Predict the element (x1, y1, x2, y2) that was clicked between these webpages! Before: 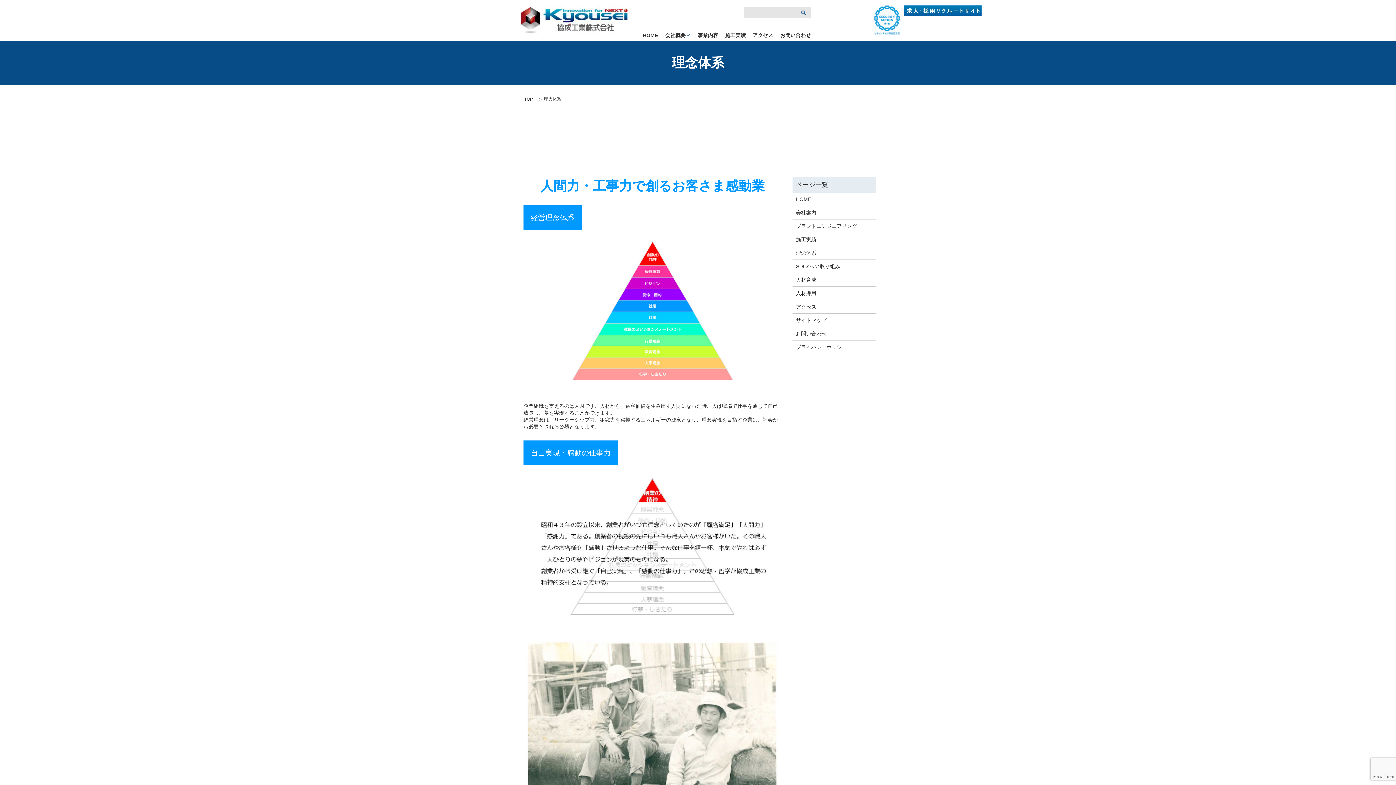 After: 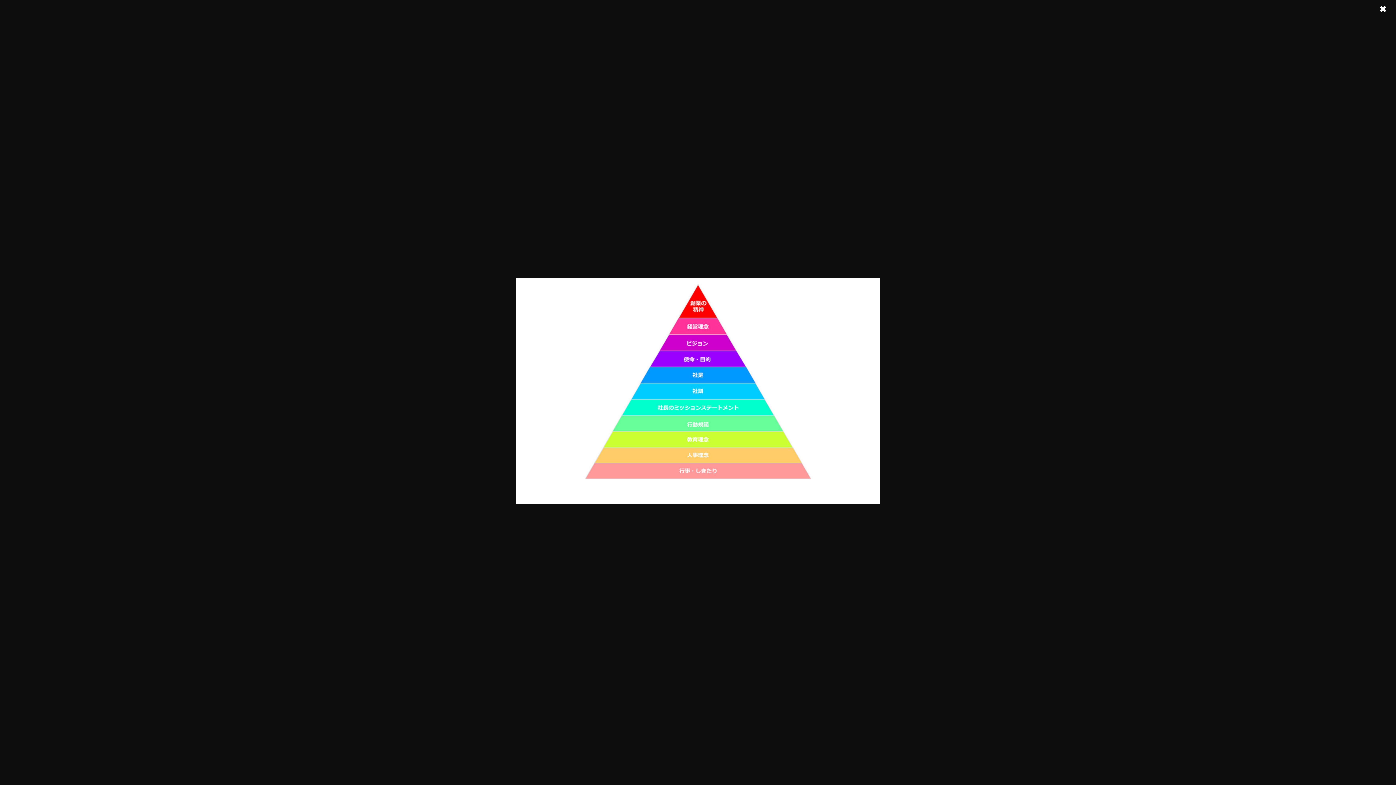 Action: bbox: (523, 314, 781, 320)